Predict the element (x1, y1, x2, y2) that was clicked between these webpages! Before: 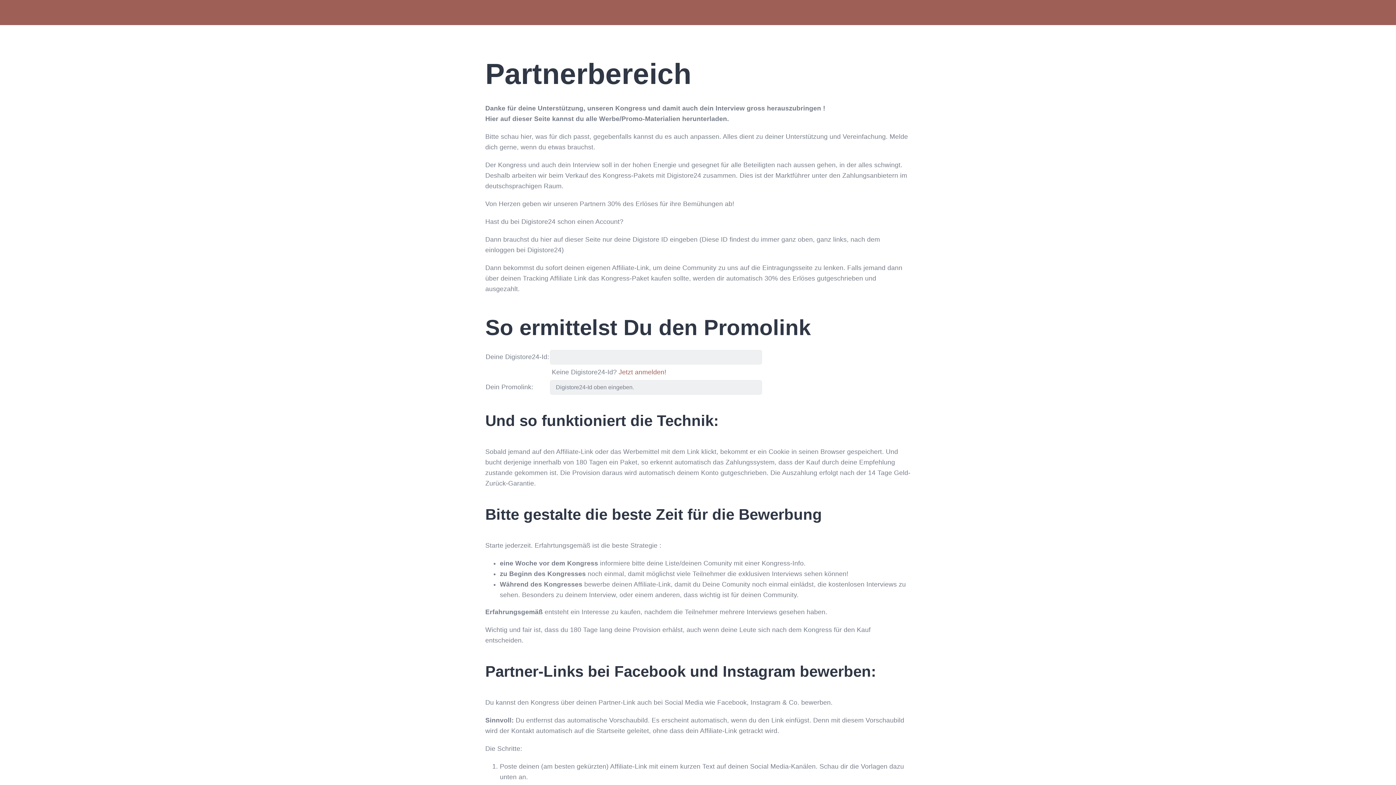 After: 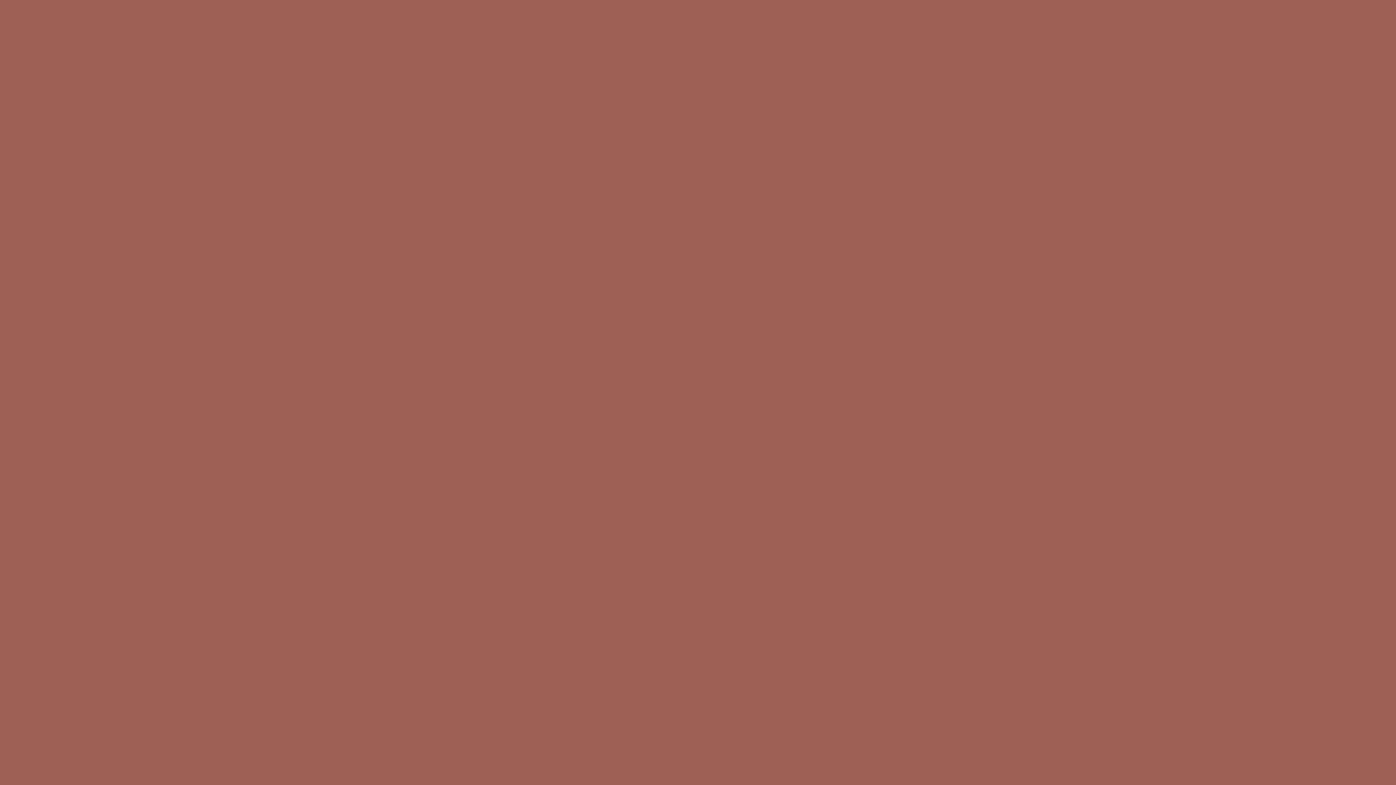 Action: bbox: (23, 9, 923, 16)